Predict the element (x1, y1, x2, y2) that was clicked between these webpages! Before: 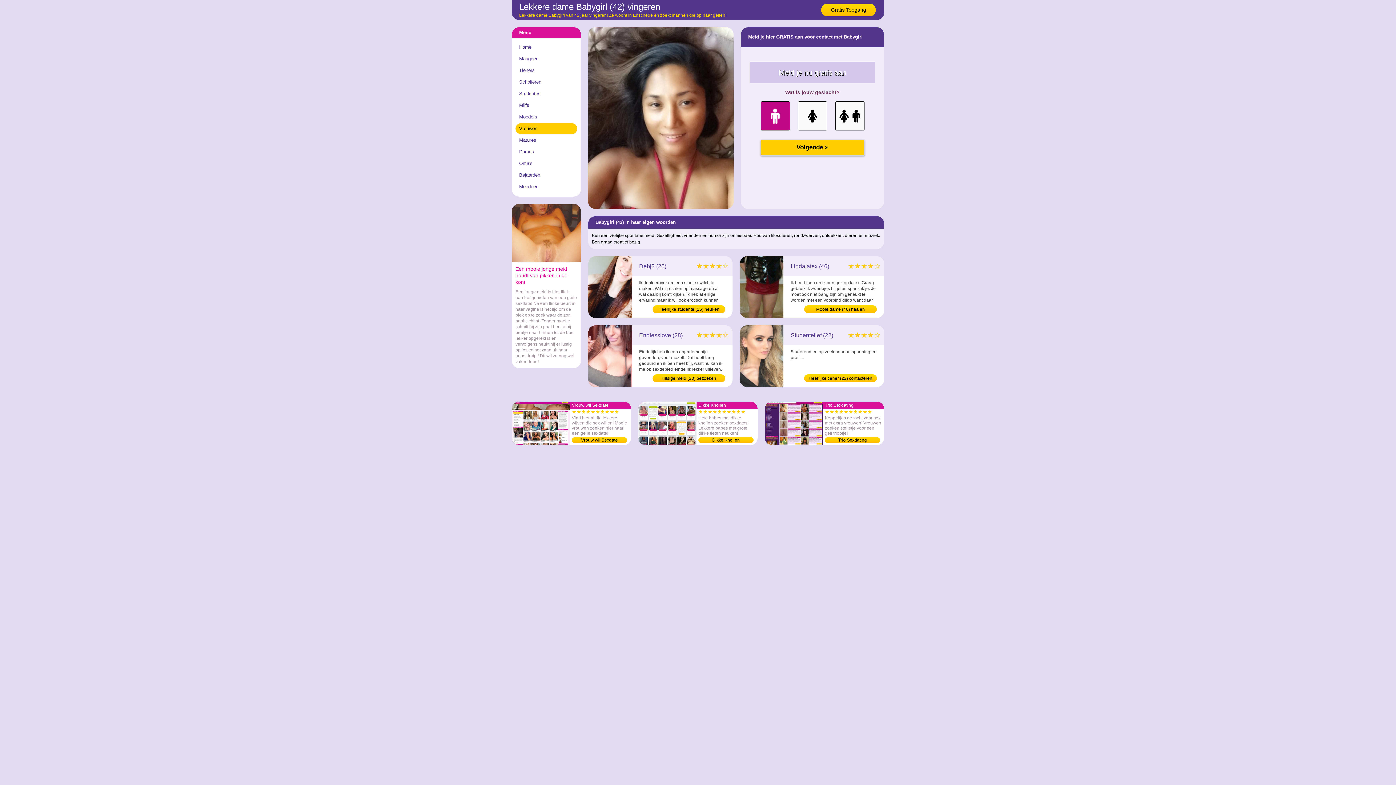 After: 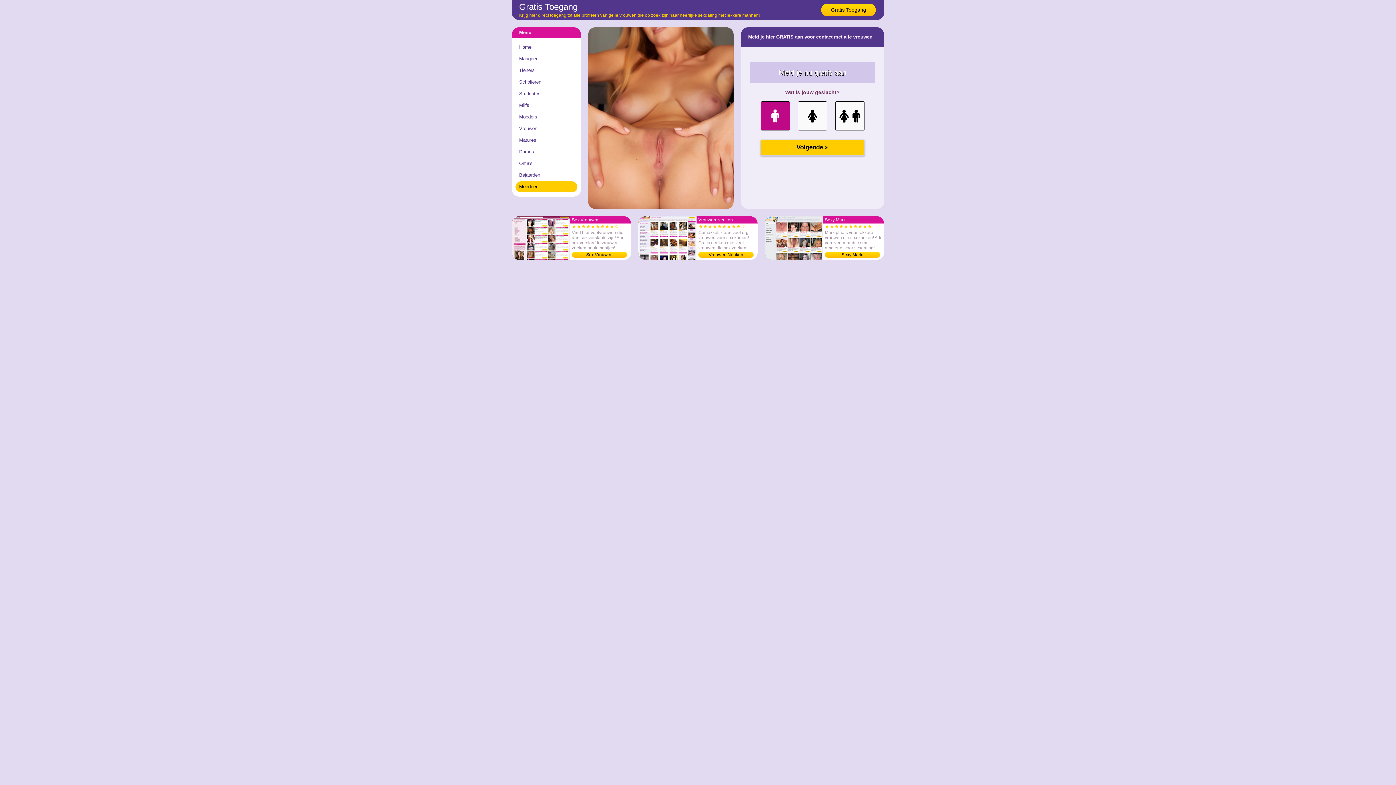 Action: bbox: (821, 3, 876, 16) label: Gratis Toegang